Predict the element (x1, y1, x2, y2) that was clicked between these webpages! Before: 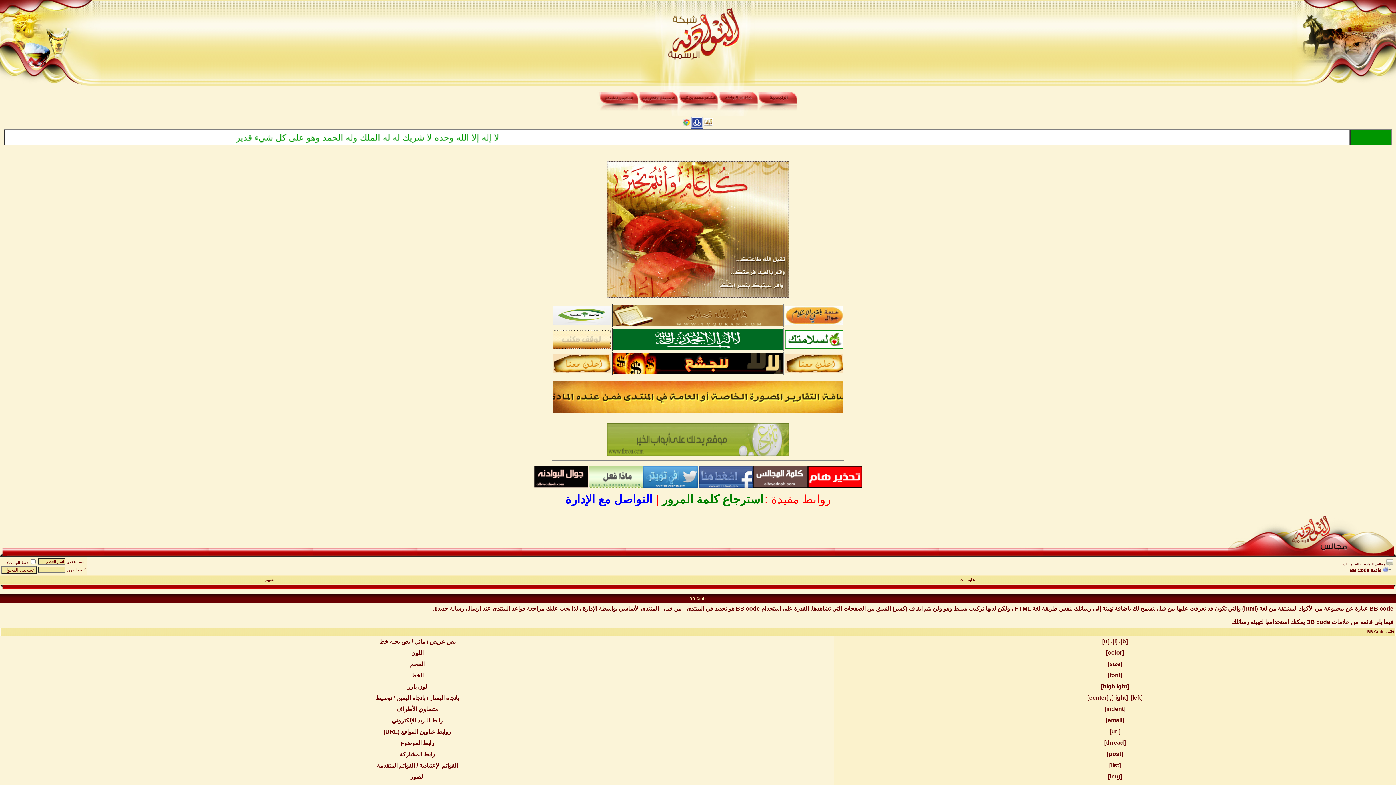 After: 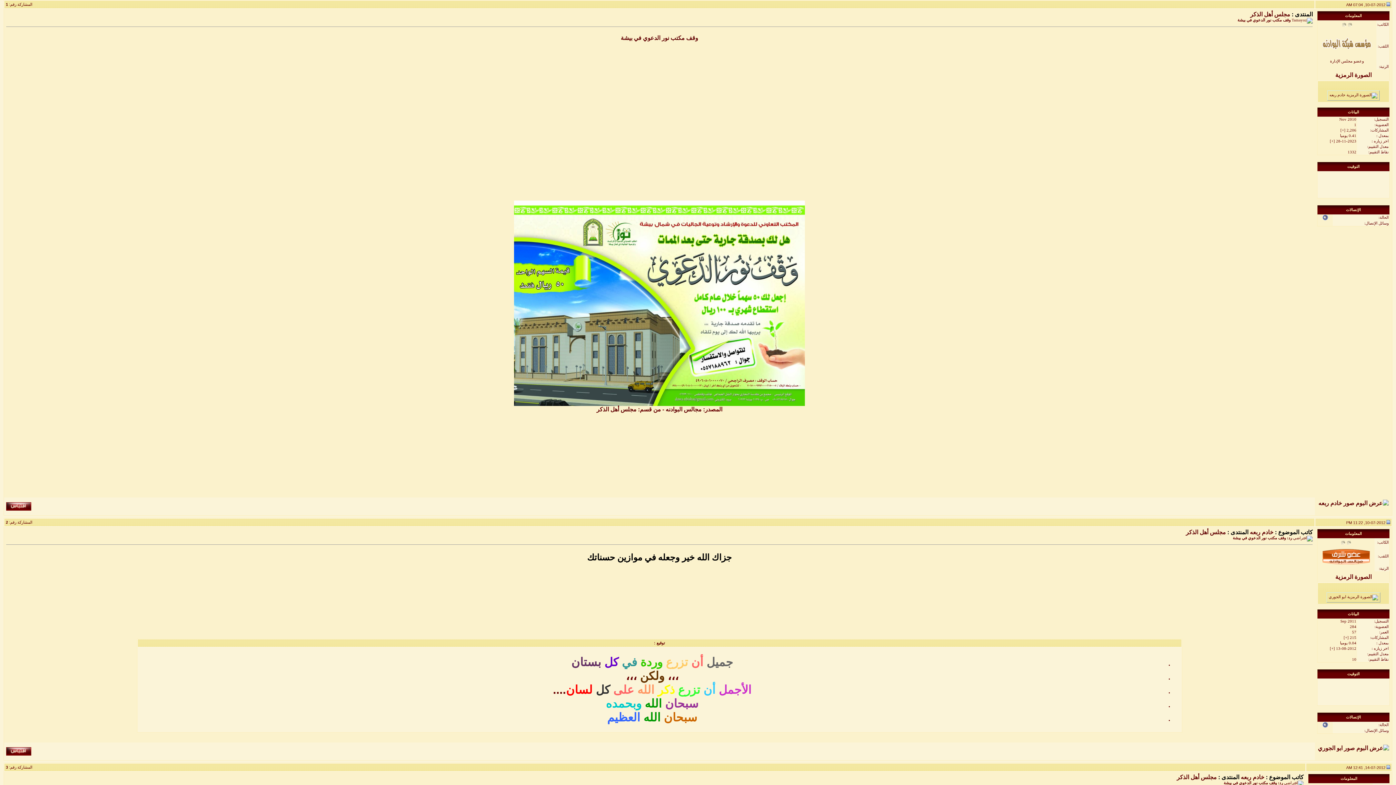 Action: bbox: (552, 345, 610, 349)